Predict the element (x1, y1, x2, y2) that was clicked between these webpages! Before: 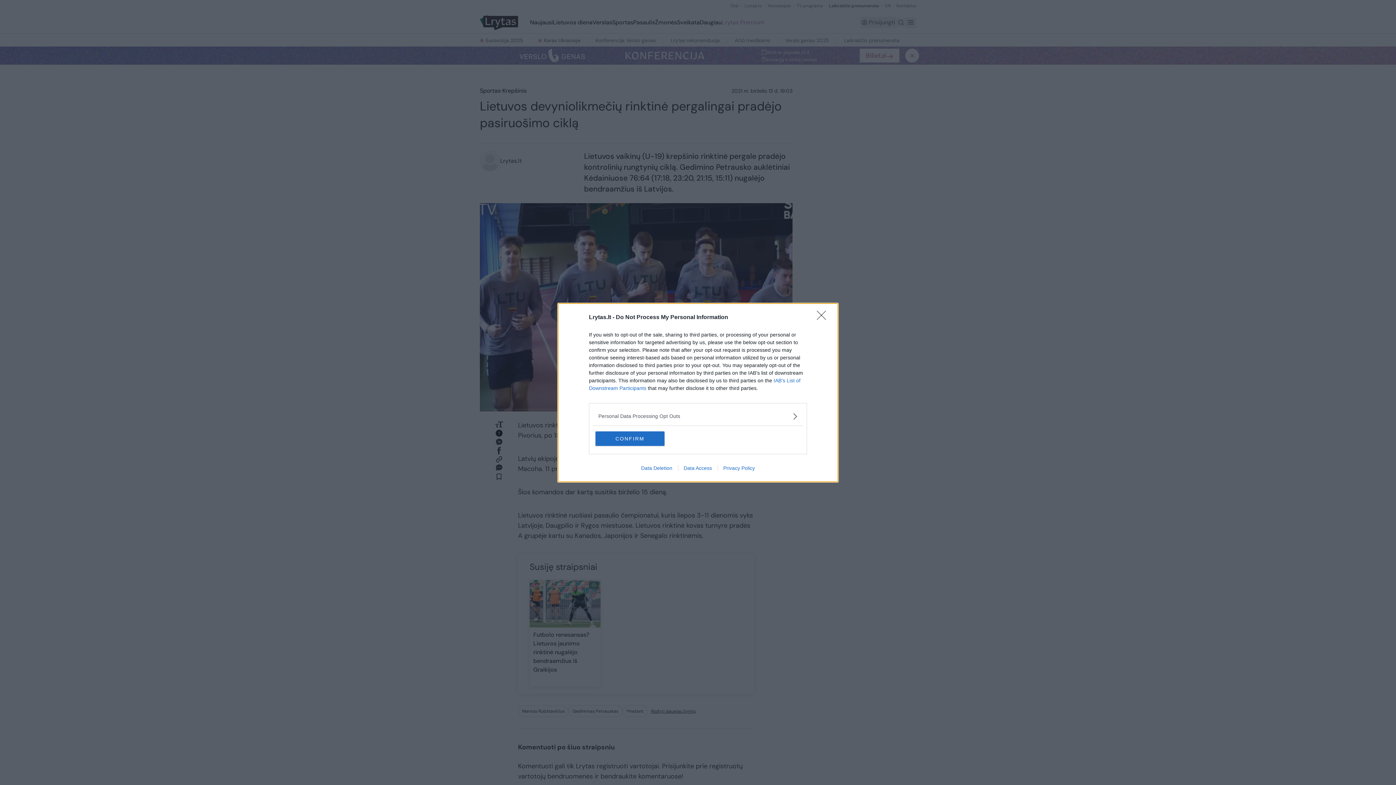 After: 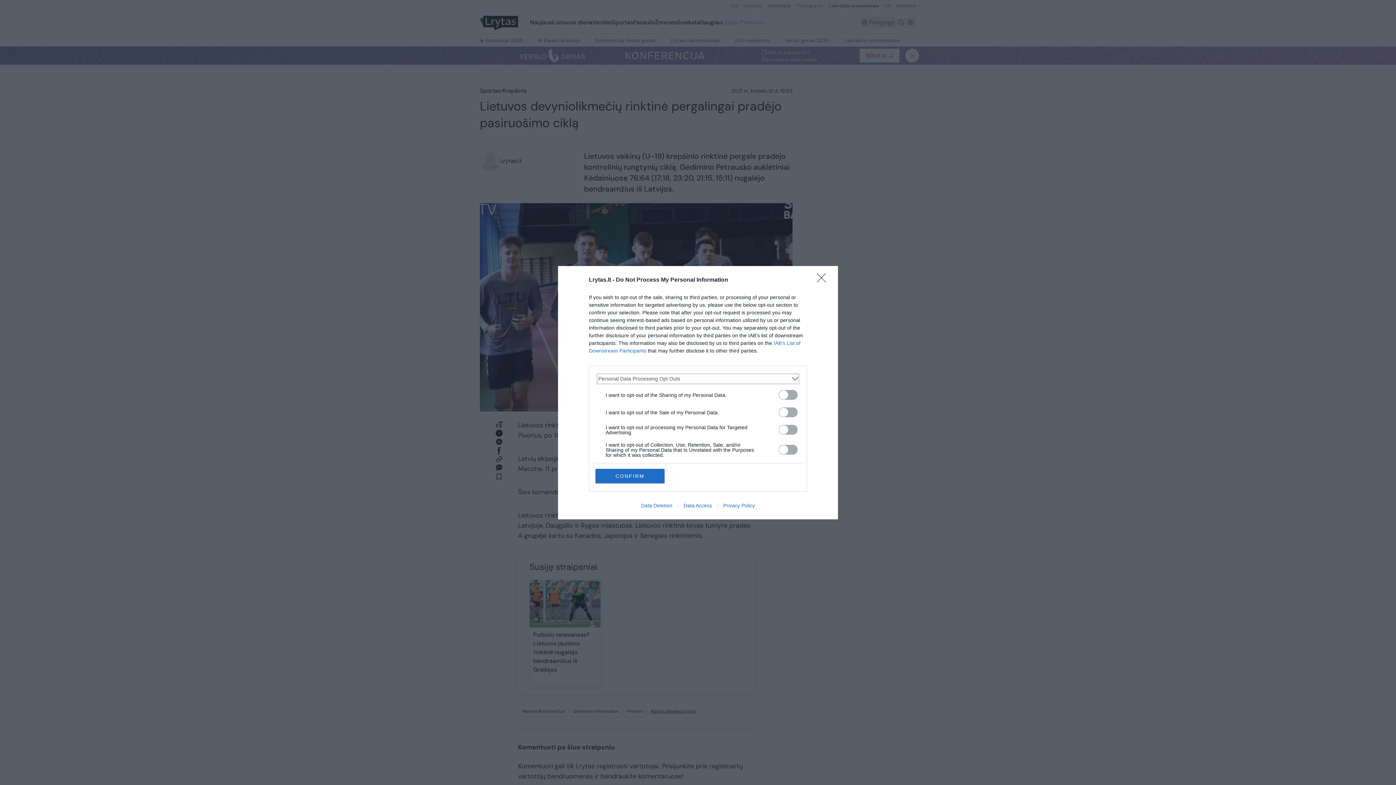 Action: bbox: (598, 412, 797, 420) label: Opt-Outs